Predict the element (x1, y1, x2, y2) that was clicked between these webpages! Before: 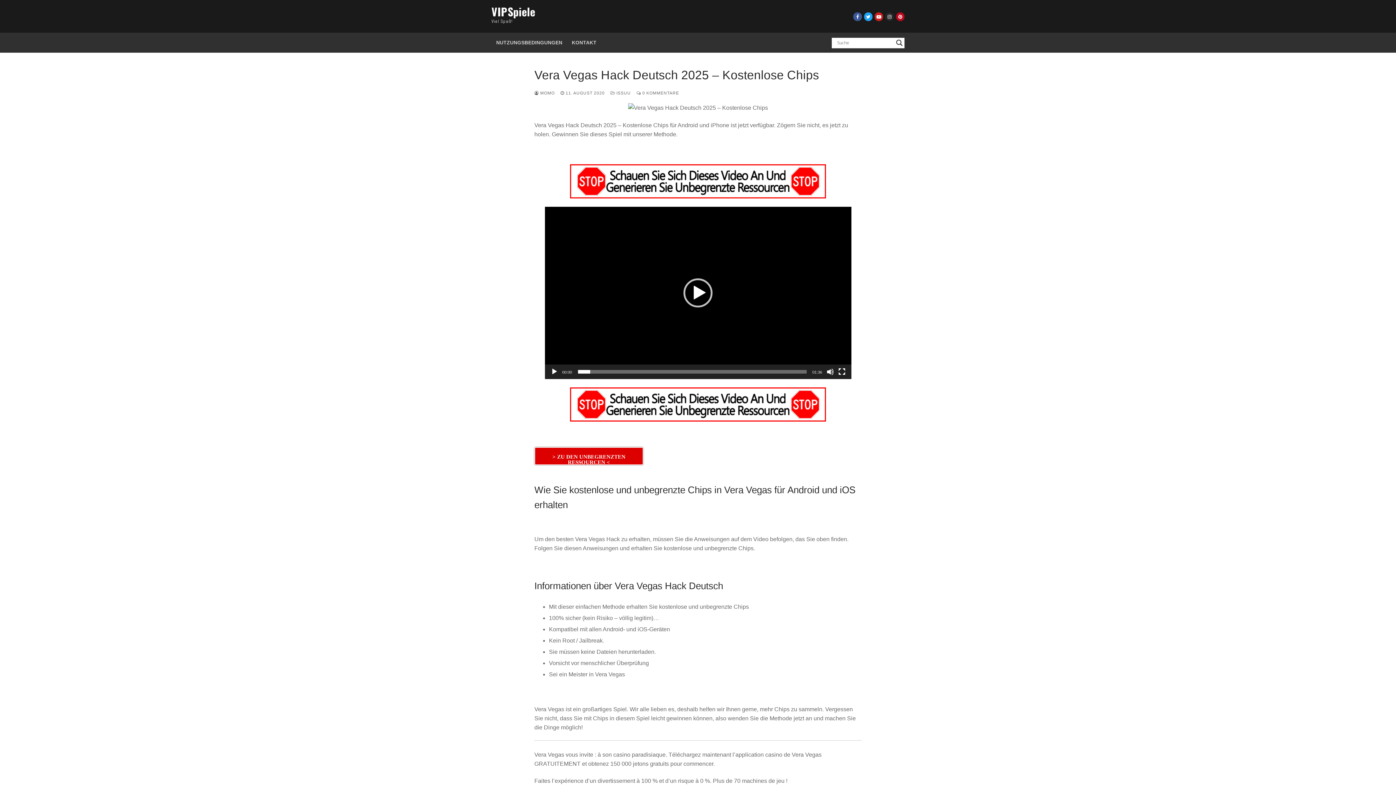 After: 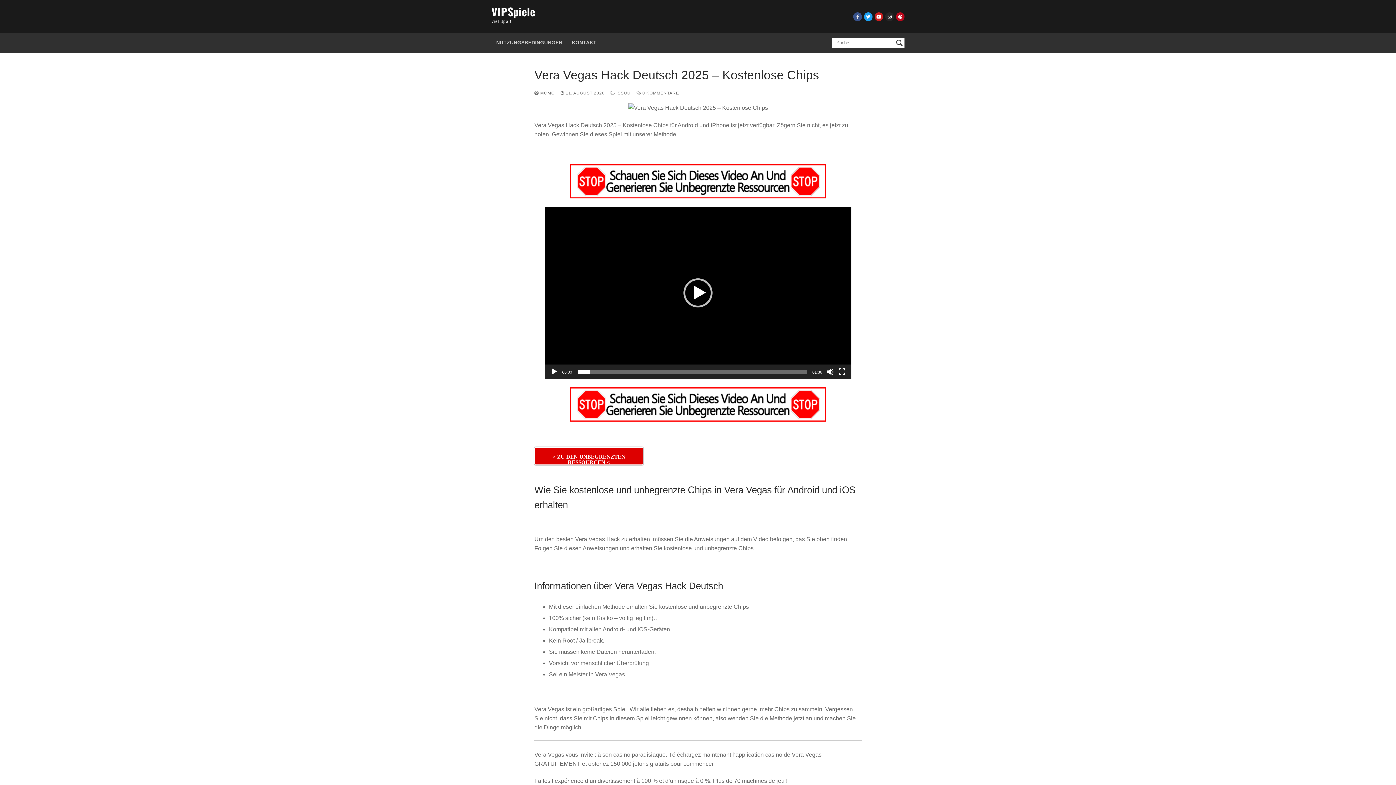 Action: label: Facebook bbox: (853, 12, 862, 20)